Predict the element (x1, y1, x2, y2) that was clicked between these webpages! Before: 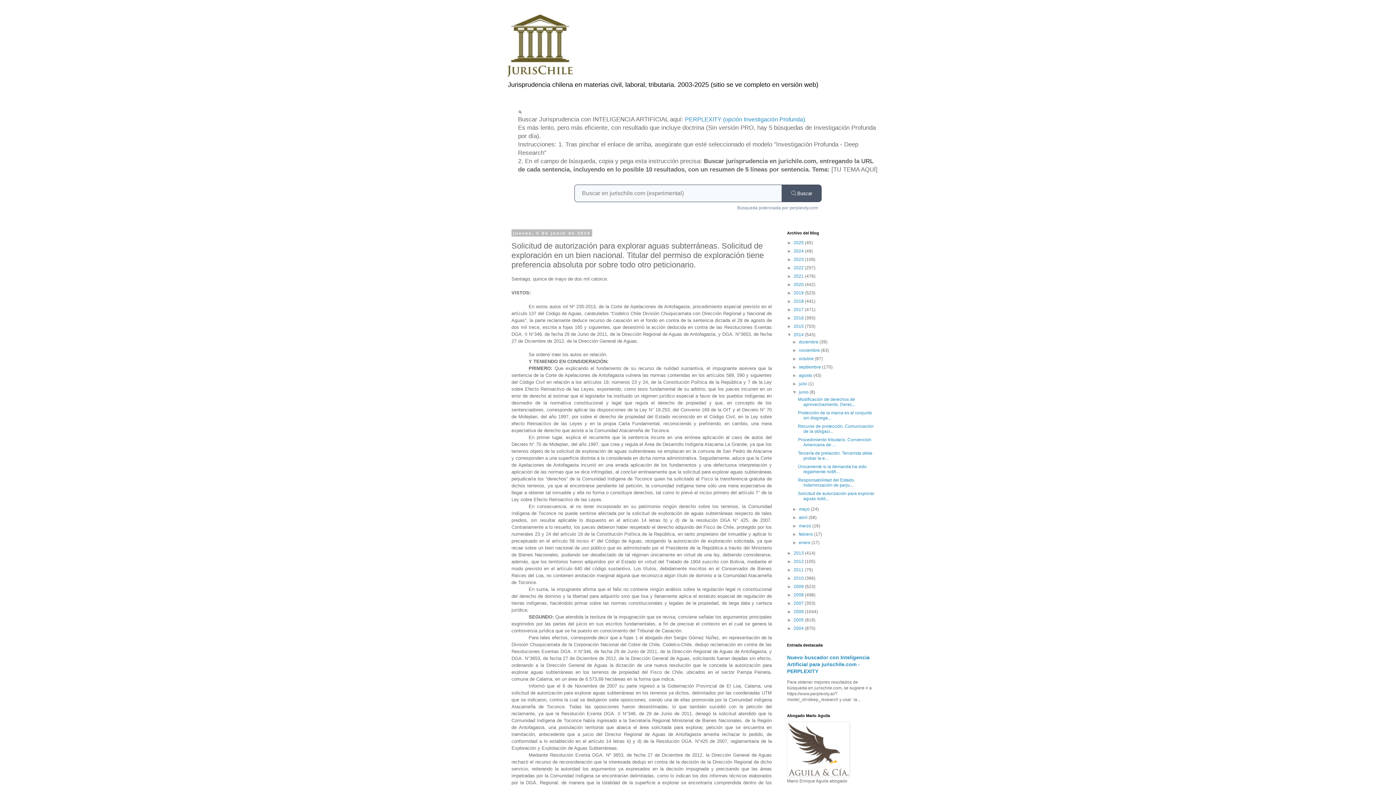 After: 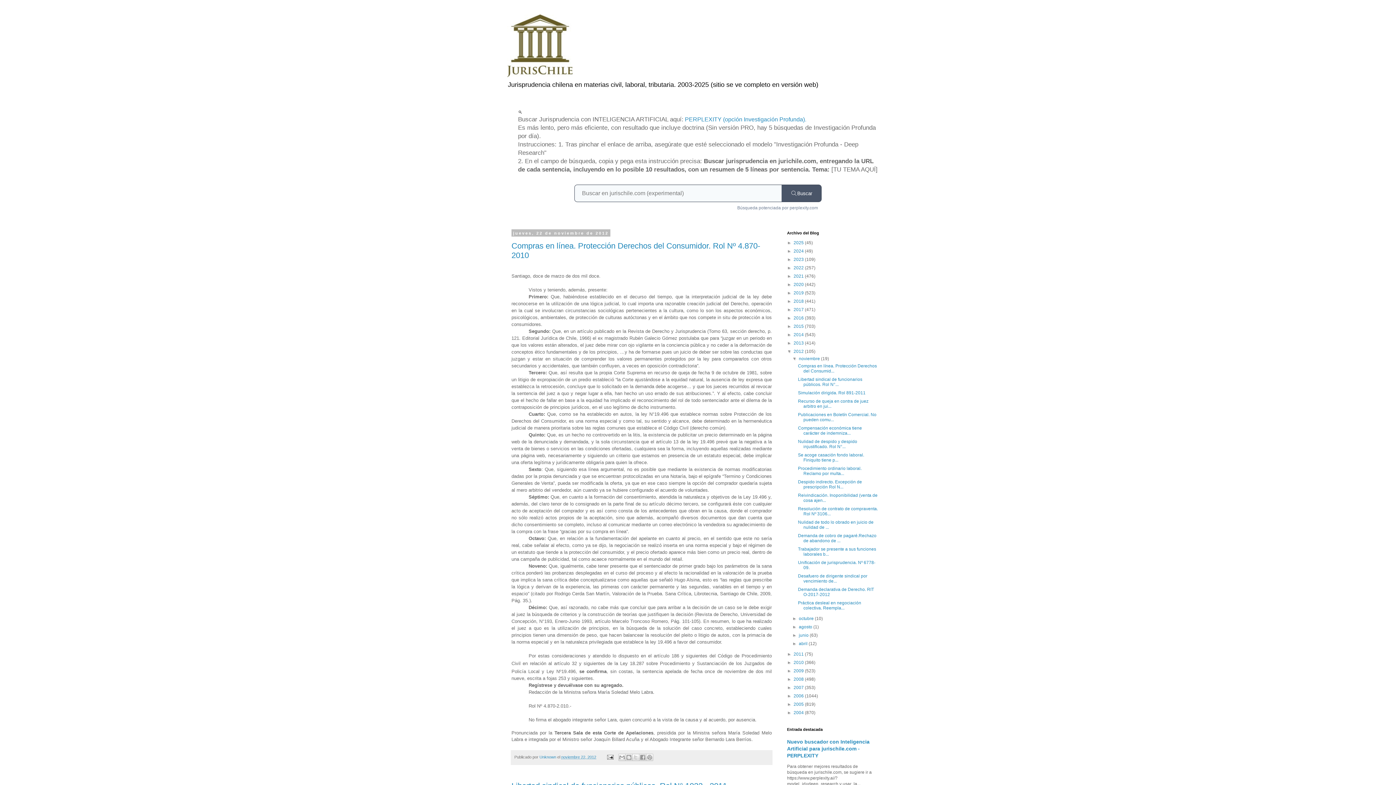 Action: bbox: (793, 559, 805, 564) label: 2012 